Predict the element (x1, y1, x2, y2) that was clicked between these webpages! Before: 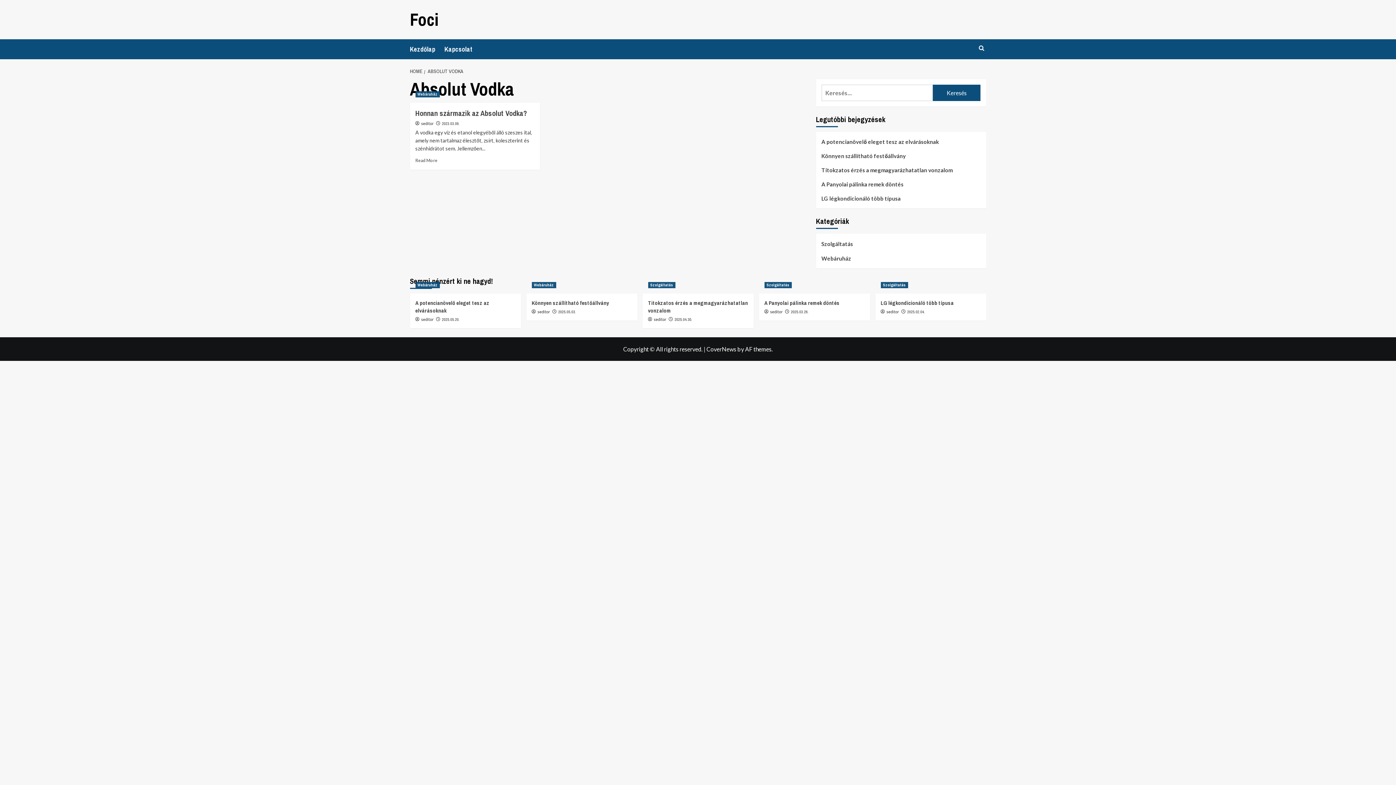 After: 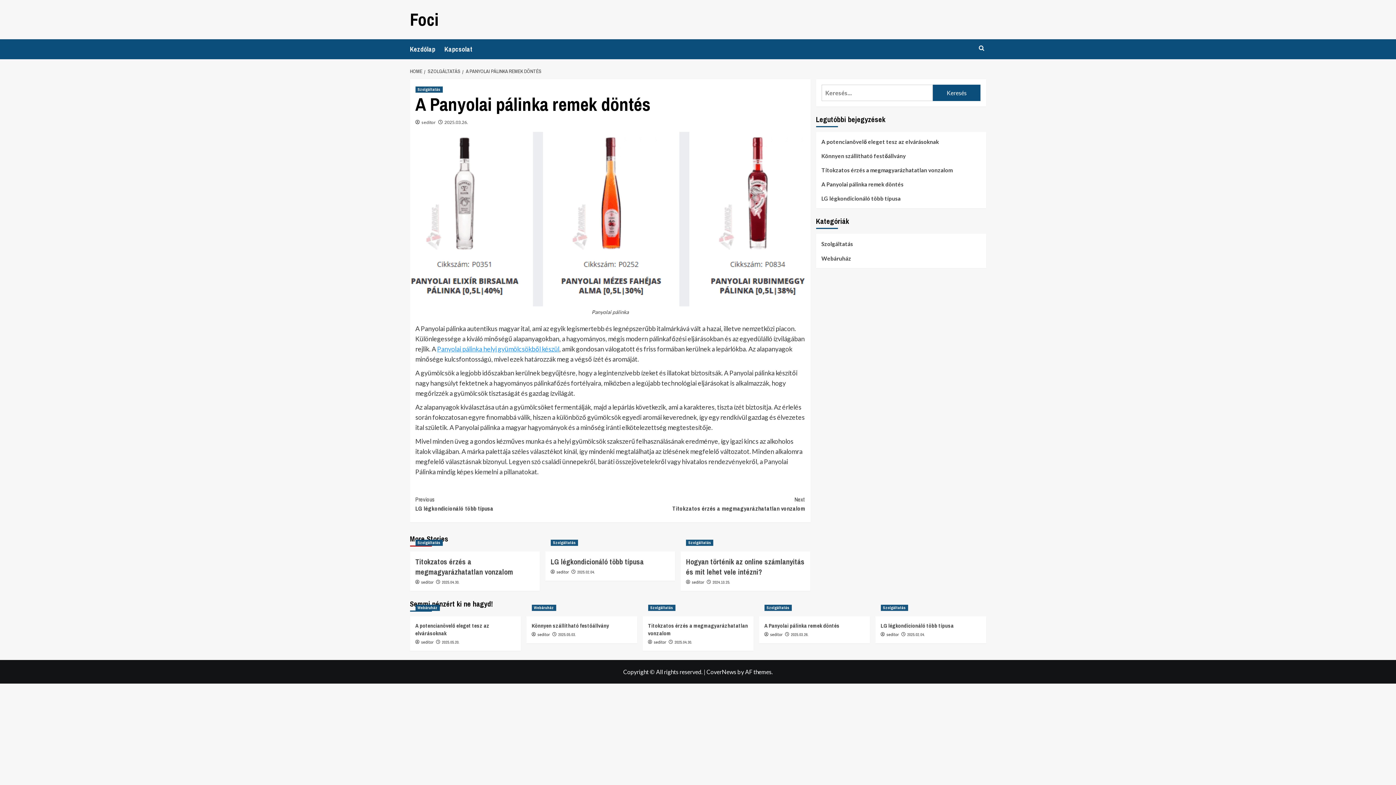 Action: bbox: (821, 180, 980, 194) label: A Panyolai pálinka remek döntés